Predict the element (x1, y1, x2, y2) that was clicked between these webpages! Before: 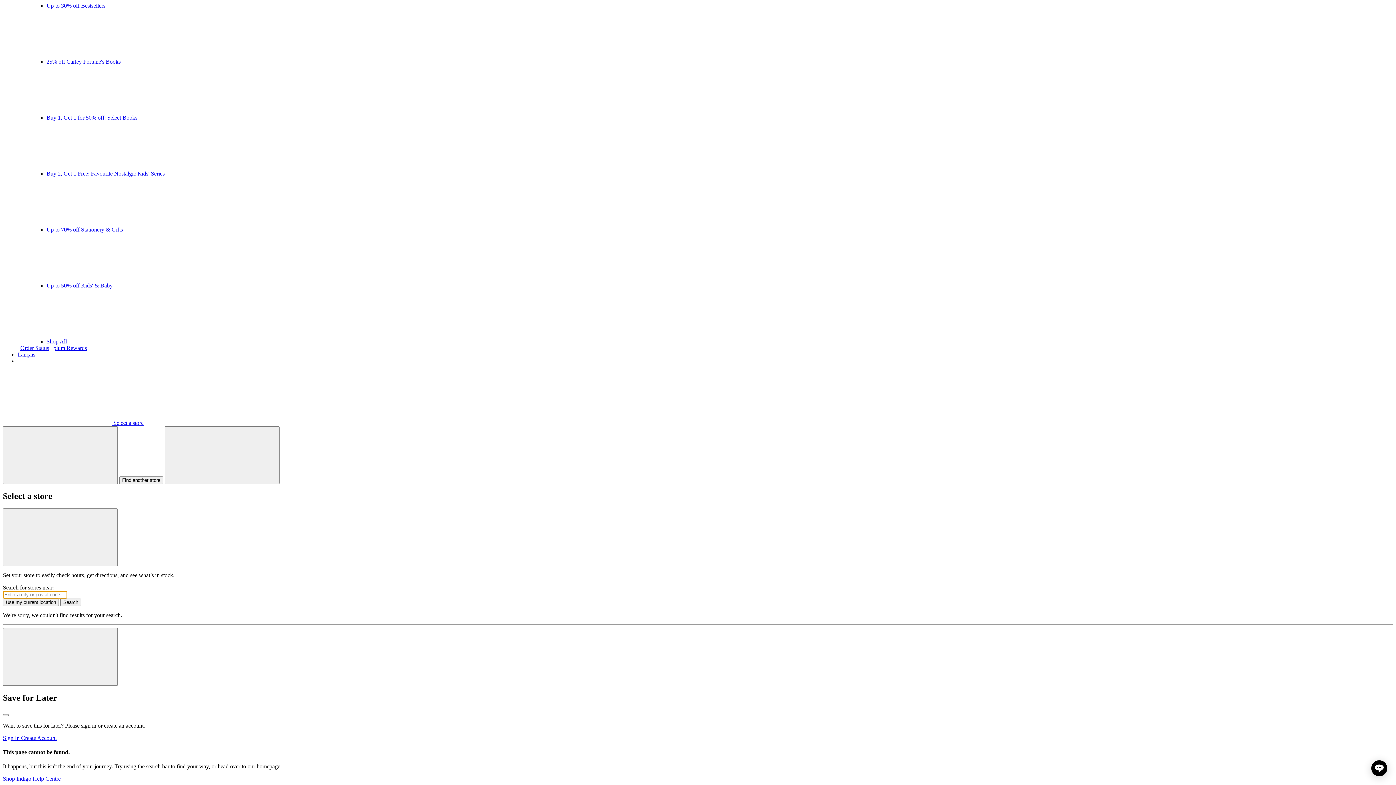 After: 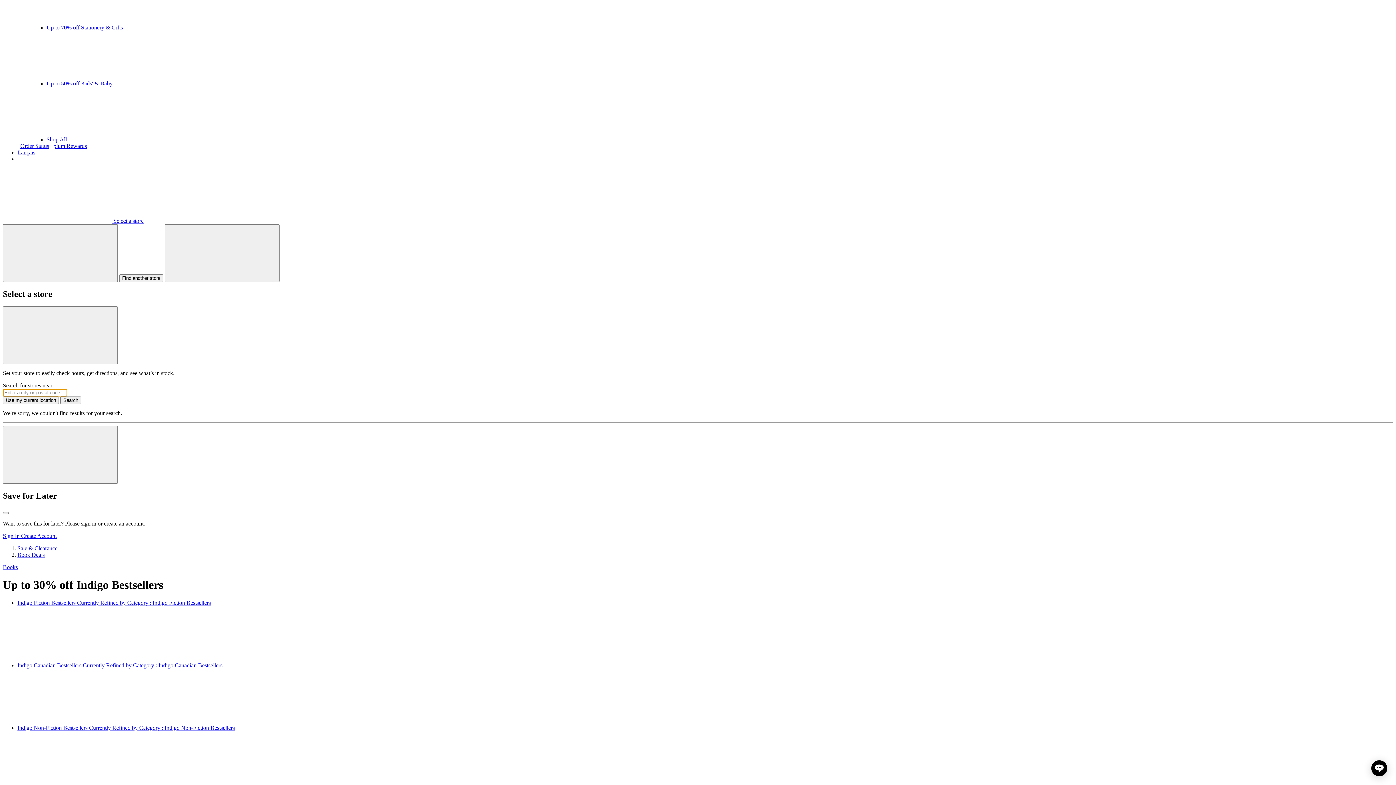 Action: bbox: (46, 2, 326, 8) label: Up to 30% off Bestsellers  